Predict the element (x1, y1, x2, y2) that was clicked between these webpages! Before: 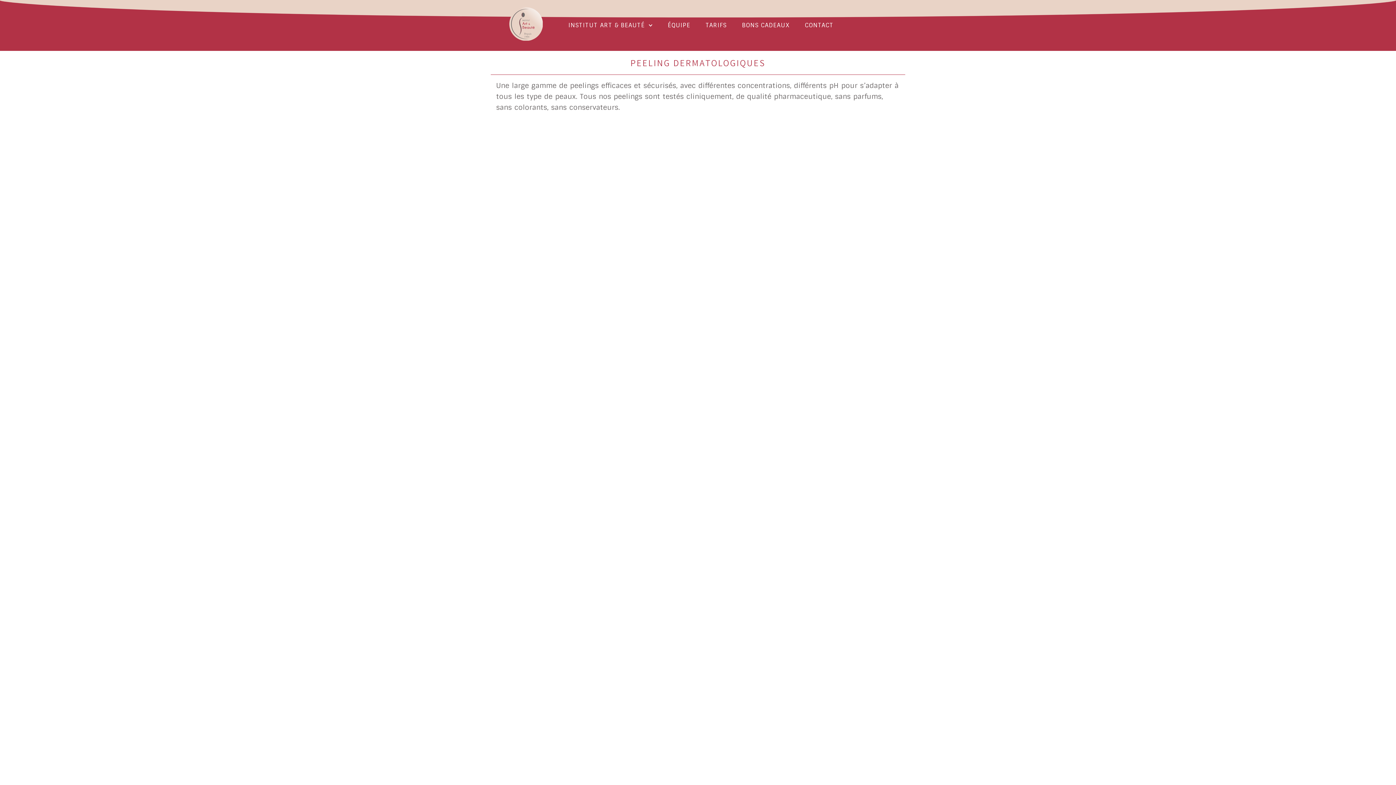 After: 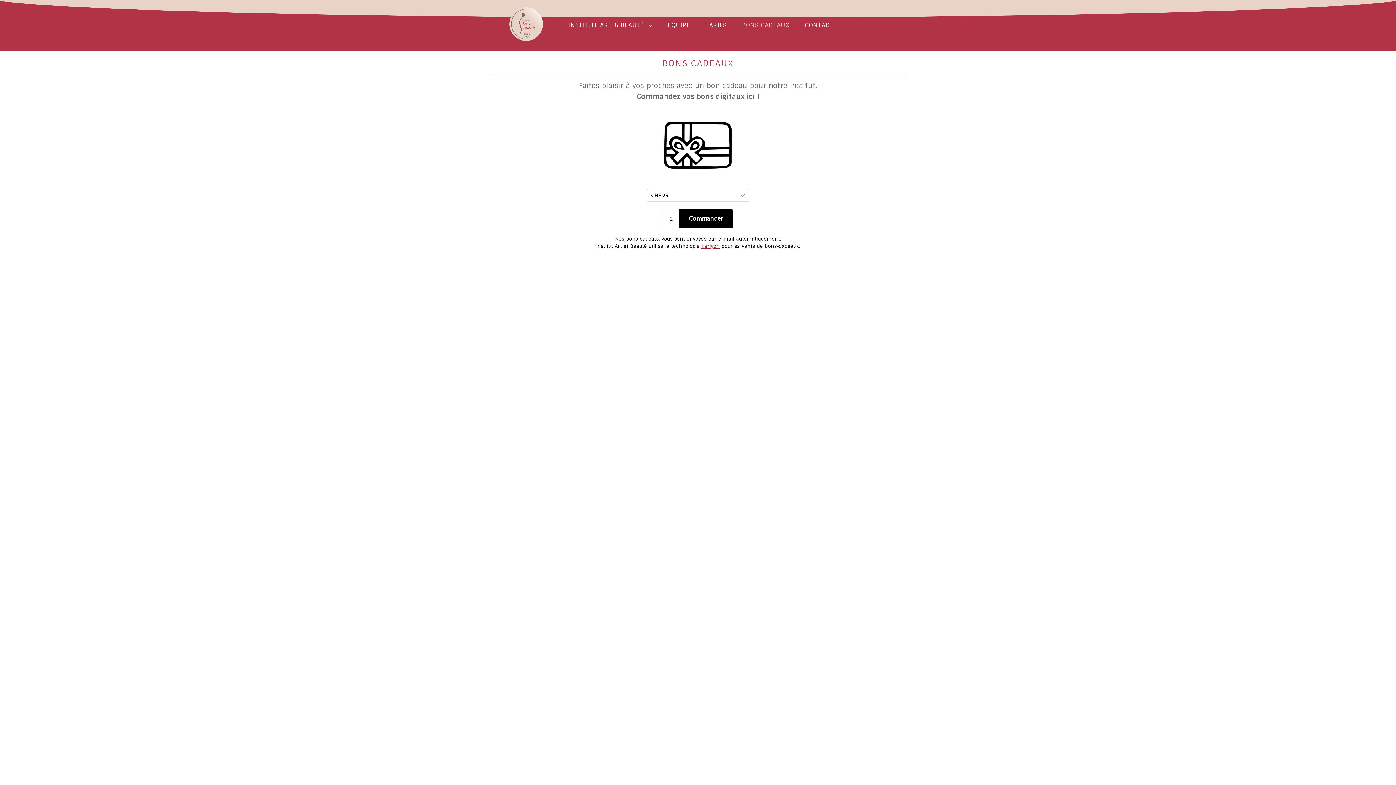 Action: label: BONS CADEAUX bbox: (734, 3, 797, 47)